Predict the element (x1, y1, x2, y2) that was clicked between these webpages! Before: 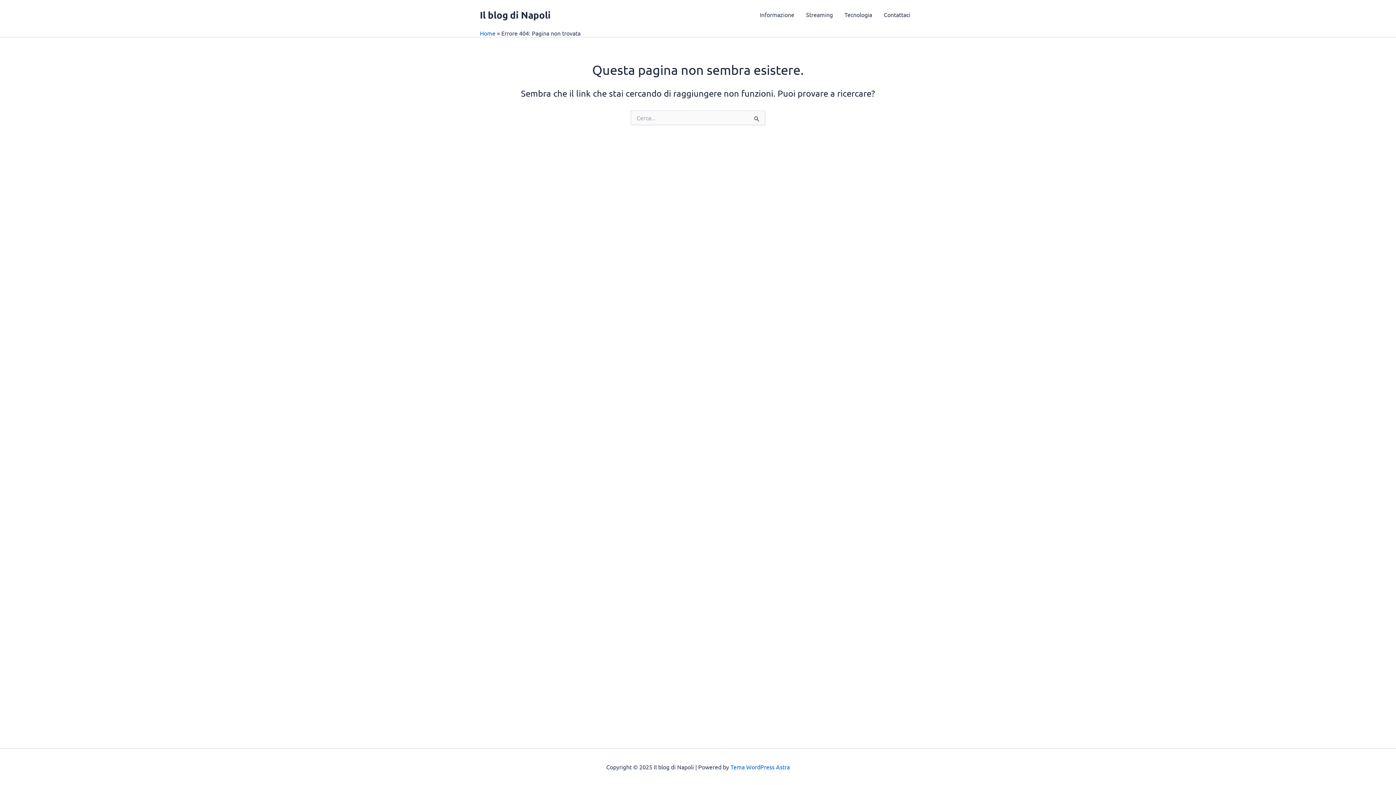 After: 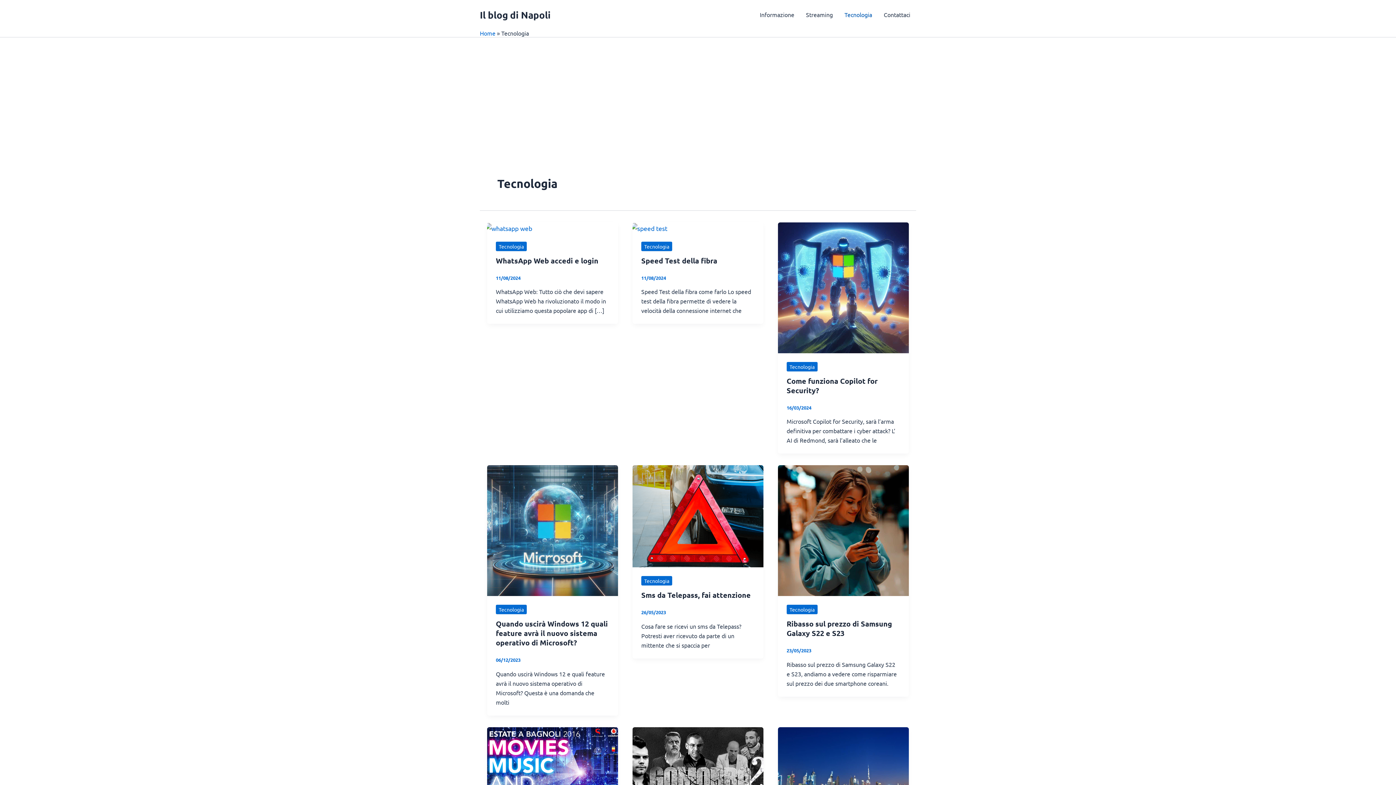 Action: label: Tecnologia bbox: (838, 0, 878, 29)